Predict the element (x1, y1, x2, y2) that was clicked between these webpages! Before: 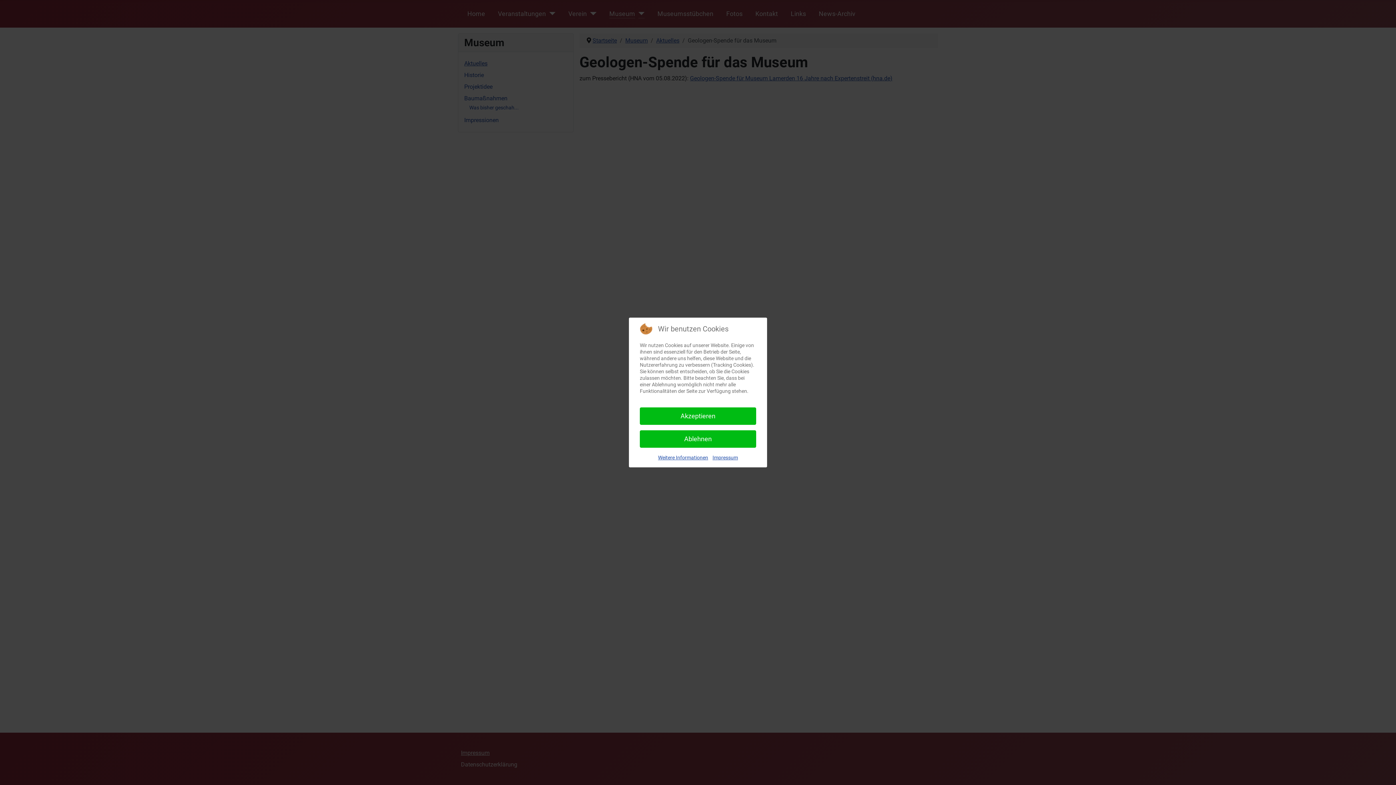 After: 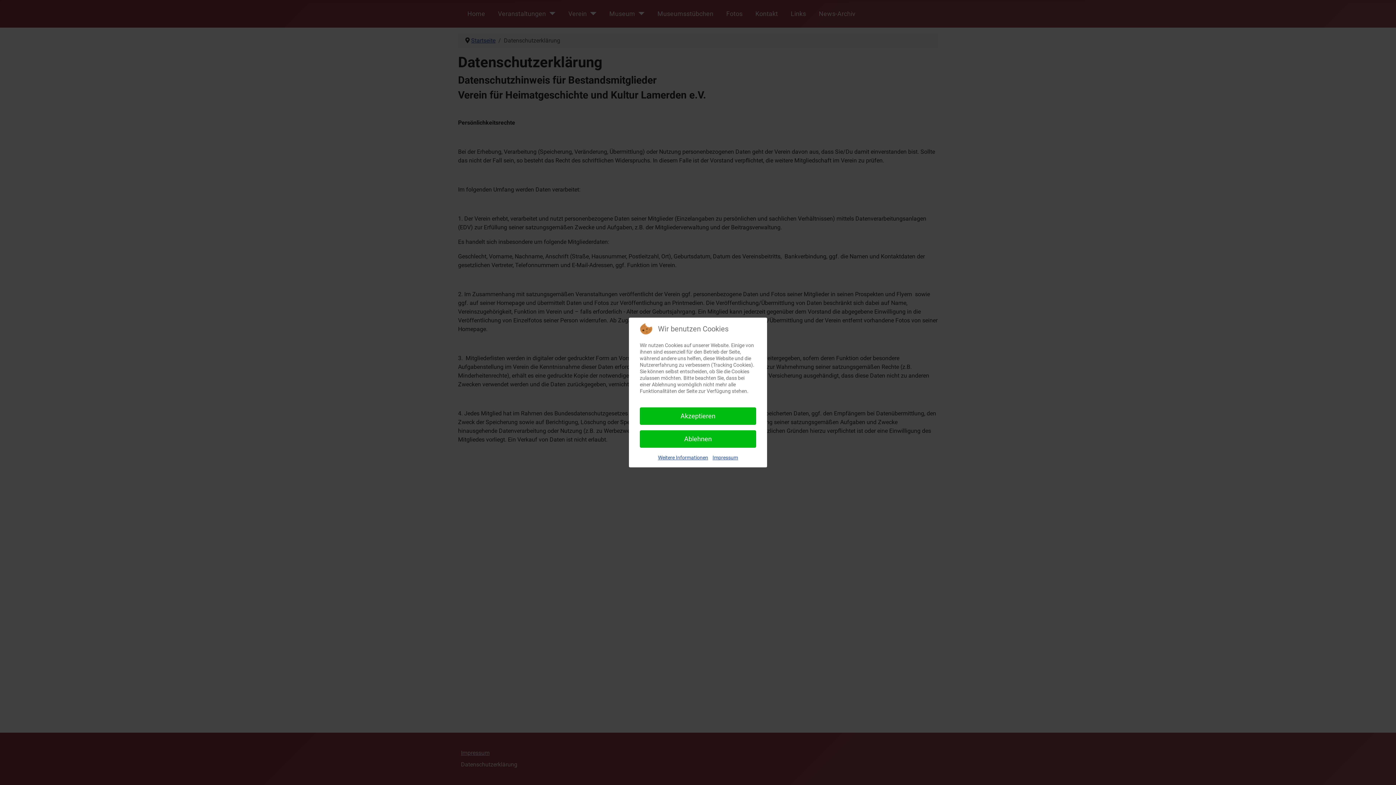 Action: label: Weitere Informationen bbox: (658, 454, 708, 461)